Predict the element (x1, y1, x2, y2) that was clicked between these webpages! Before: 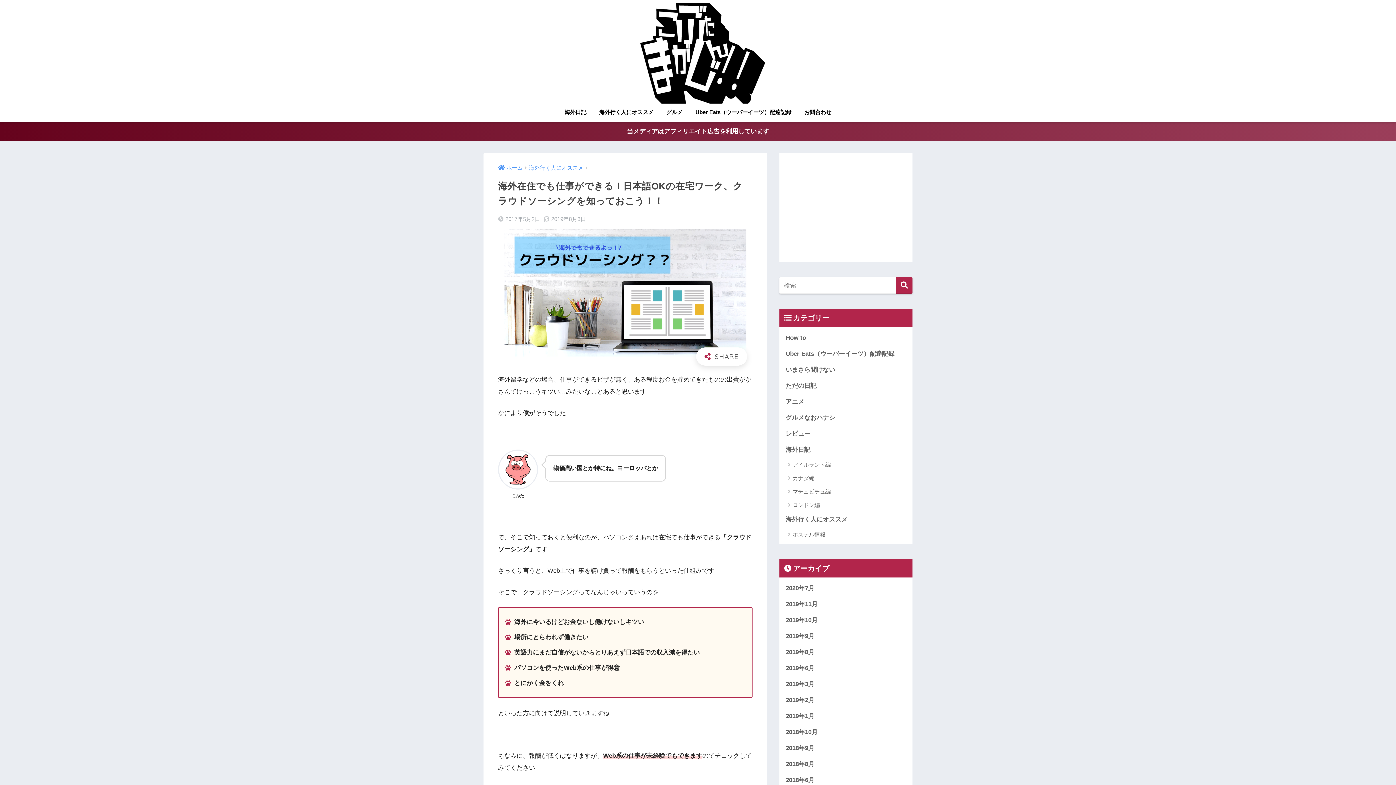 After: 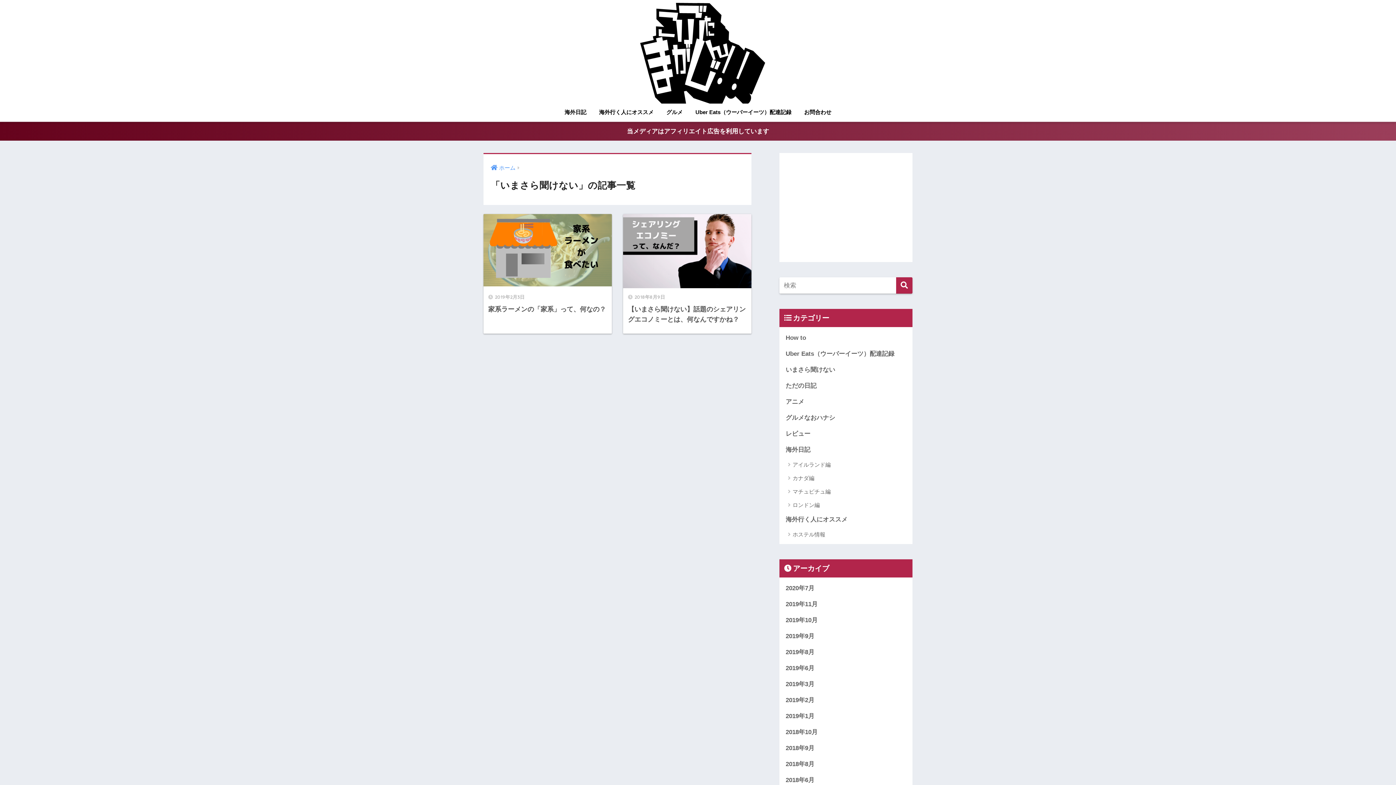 Action: bbox: (783, 362, 909, 378) label: いまさら聞けない